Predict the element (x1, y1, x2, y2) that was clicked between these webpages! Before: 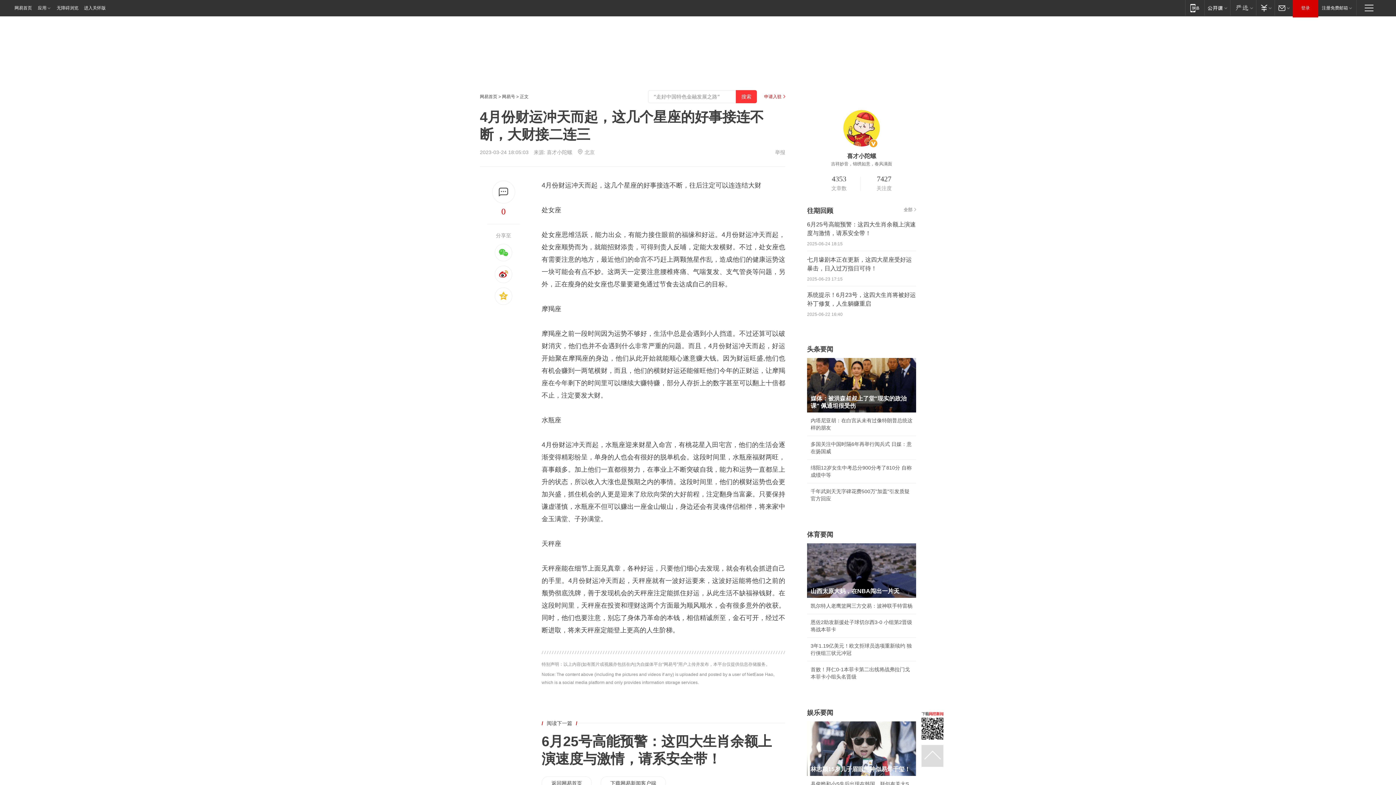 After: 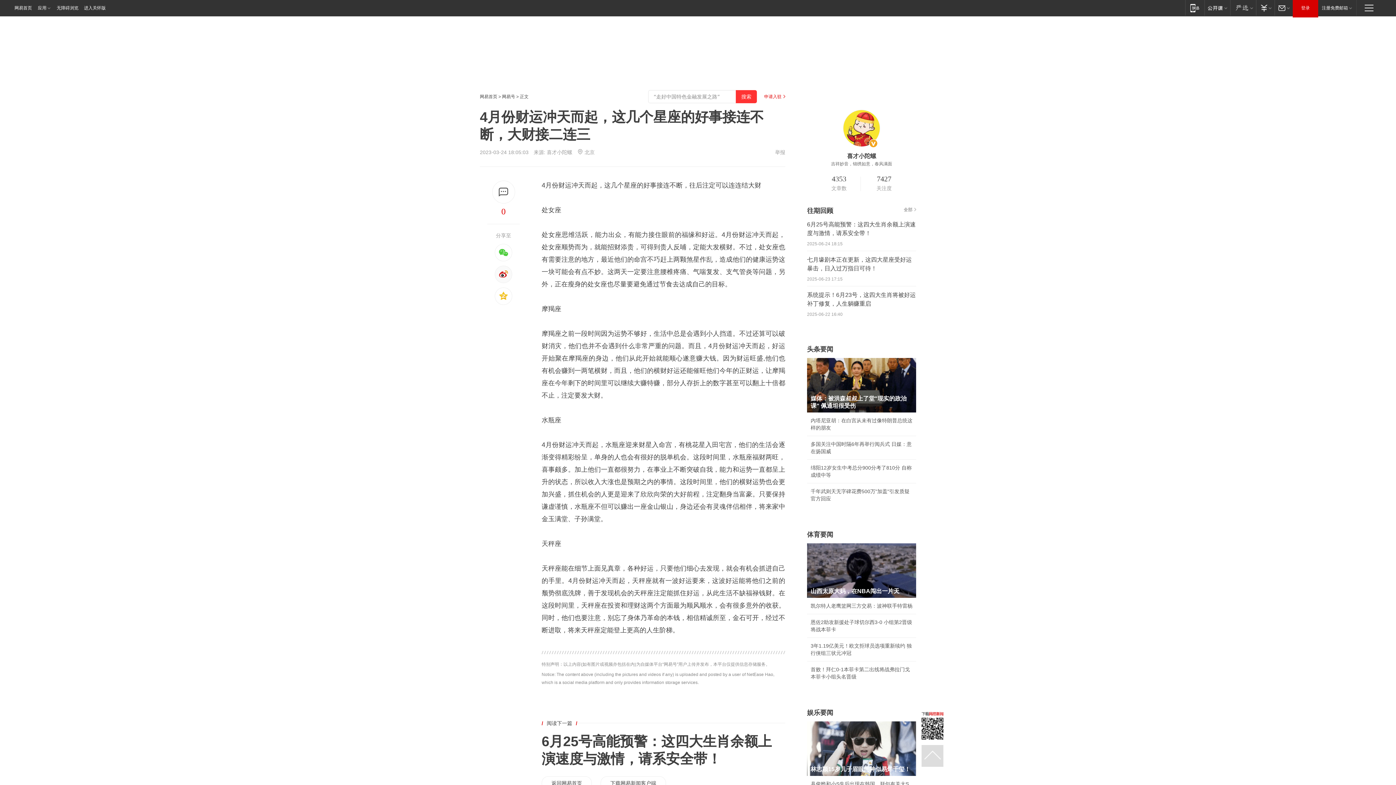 Action: bbox: (494, 265, 512, 283)